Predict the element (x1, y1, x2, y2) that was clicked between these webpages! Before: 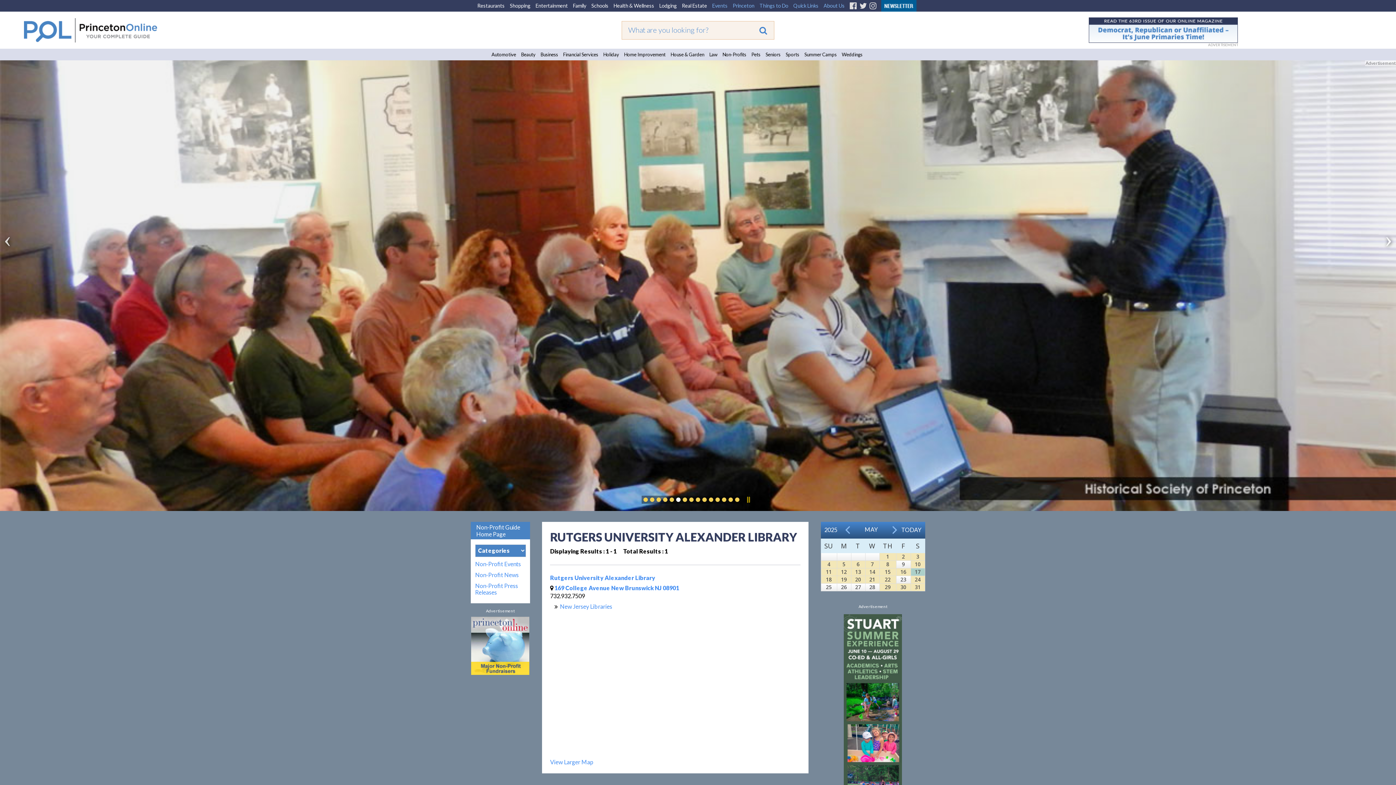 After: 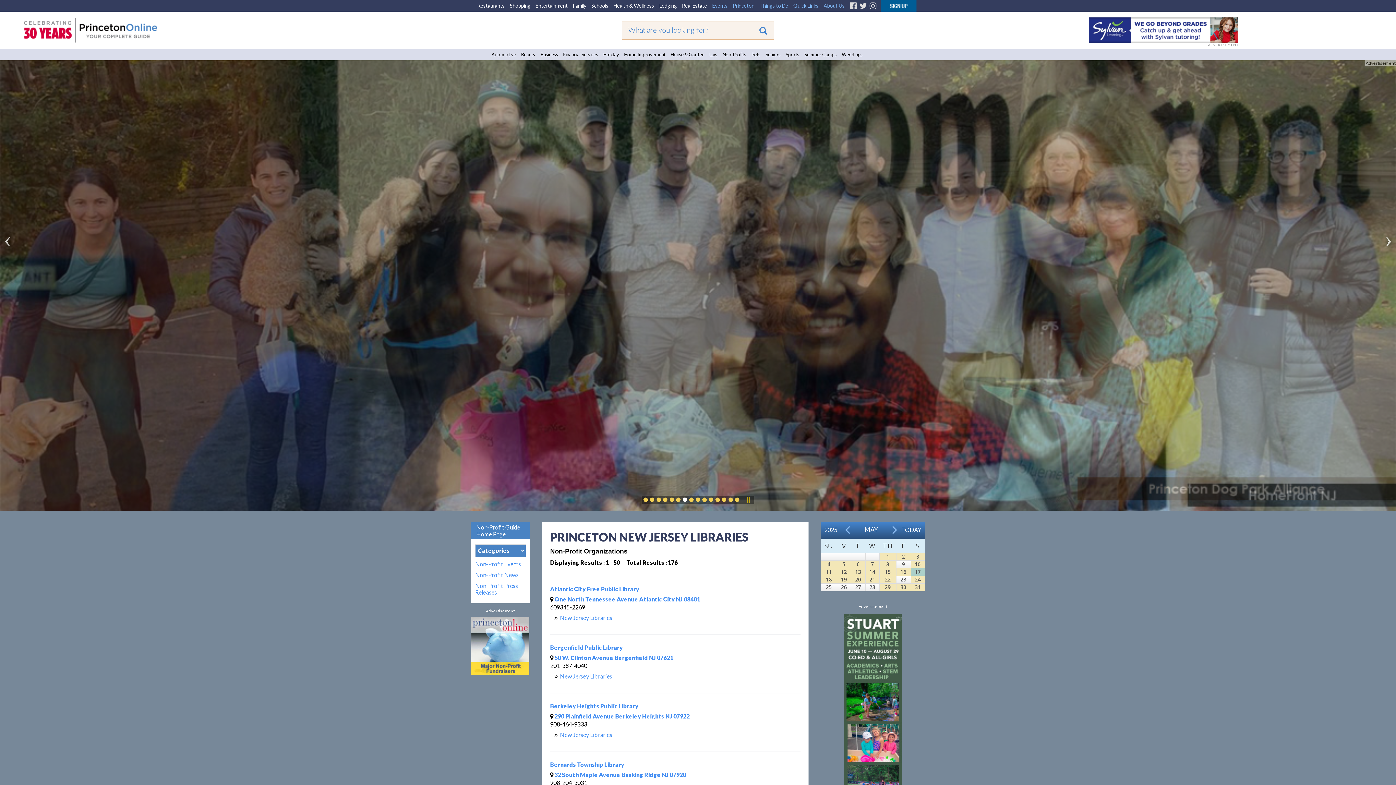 Action: bbox: (560, 603, 612, 610) label: New Jersey Libraries